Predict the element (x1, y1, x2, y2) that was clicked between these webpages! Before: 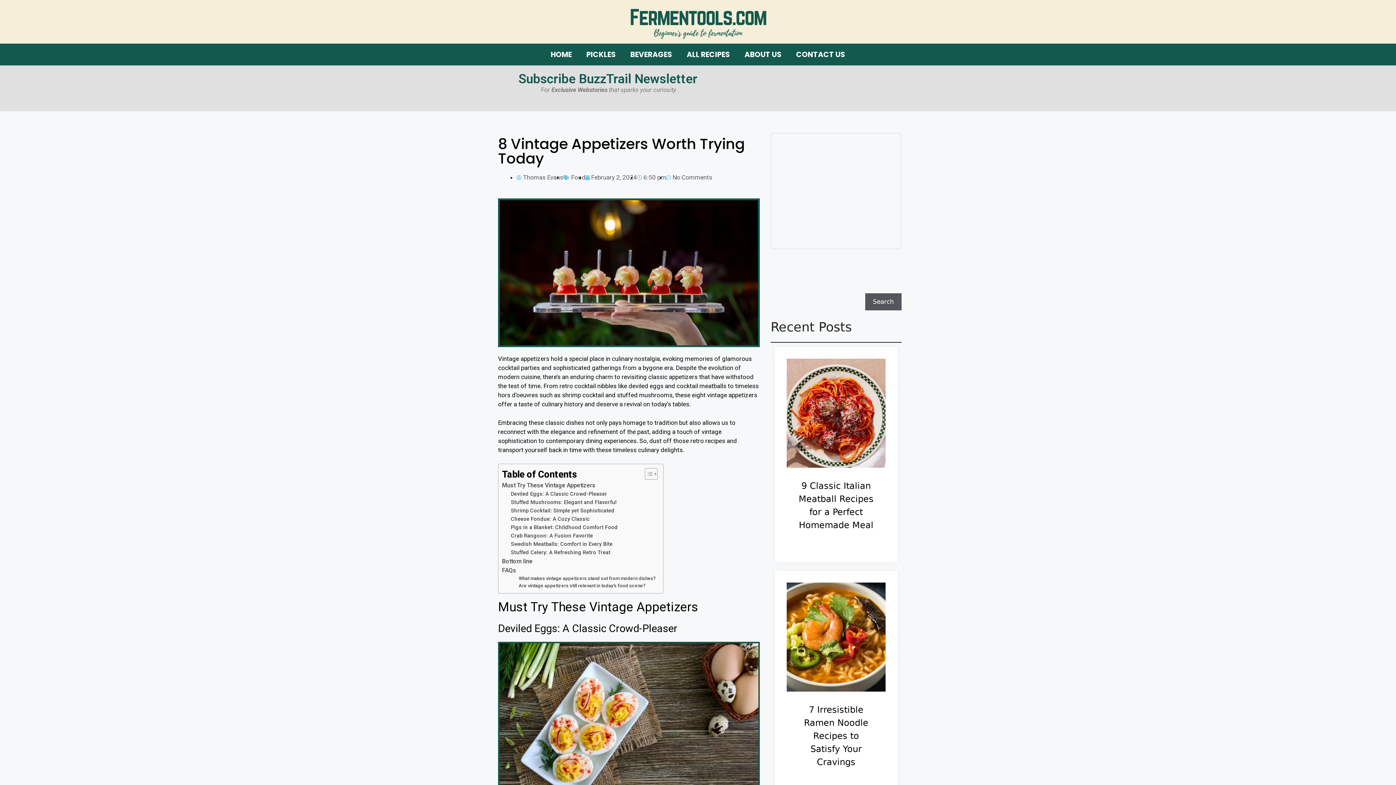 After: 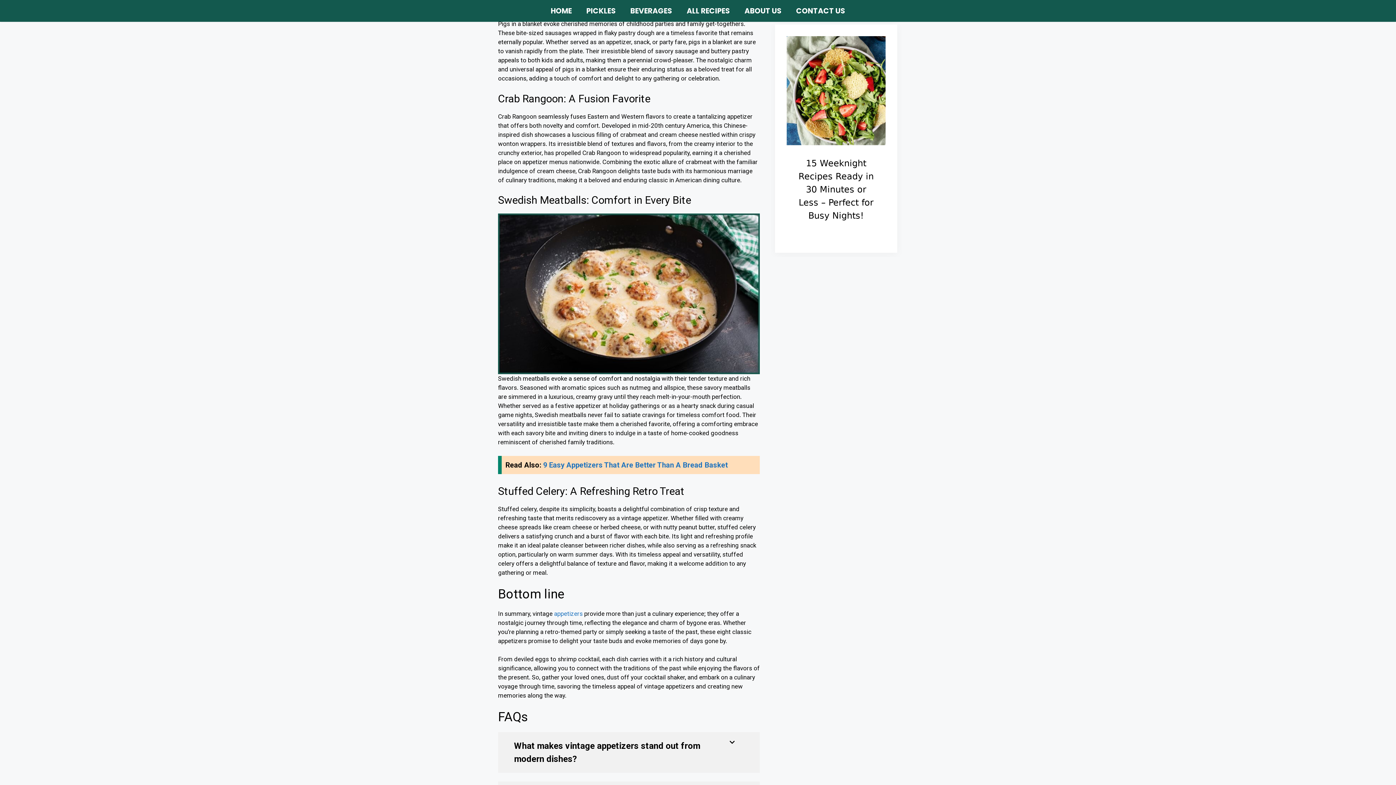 Action: bbox: (510, 523, 617, 532) label: Pigs in a Blanket: Childhood Comfort Food